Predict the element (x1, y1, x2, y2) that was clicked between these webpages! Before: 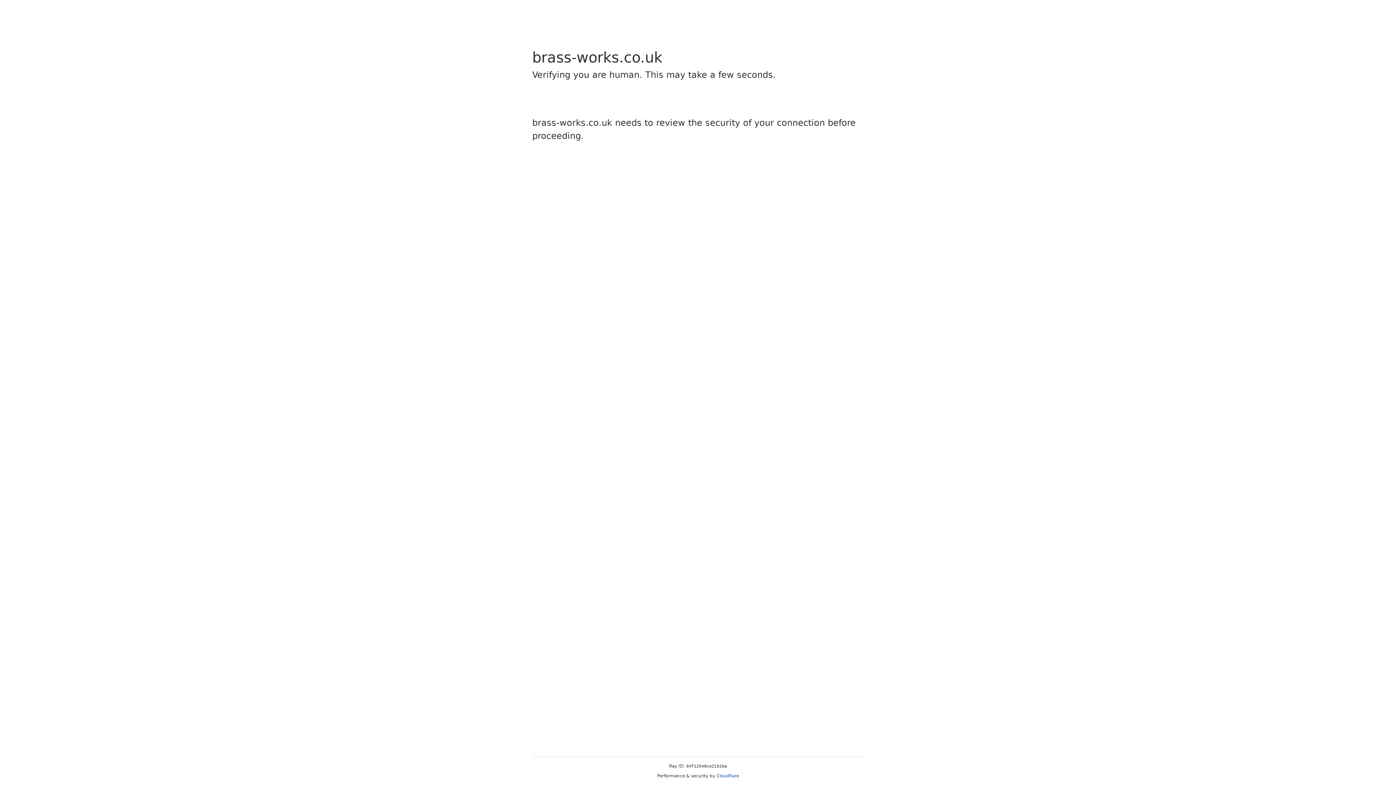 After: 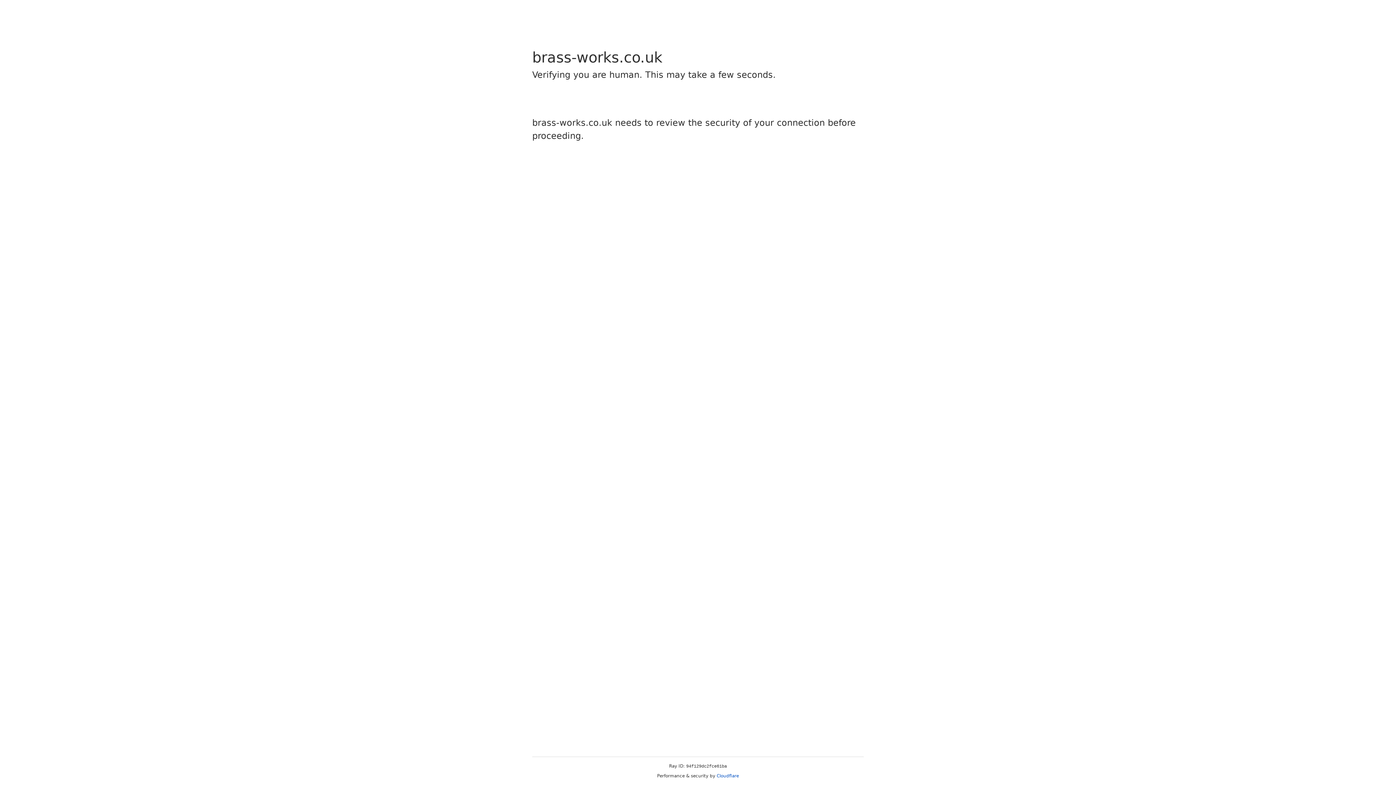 Action: bbox: (716, 773, 739, 778) label: Cloudflare